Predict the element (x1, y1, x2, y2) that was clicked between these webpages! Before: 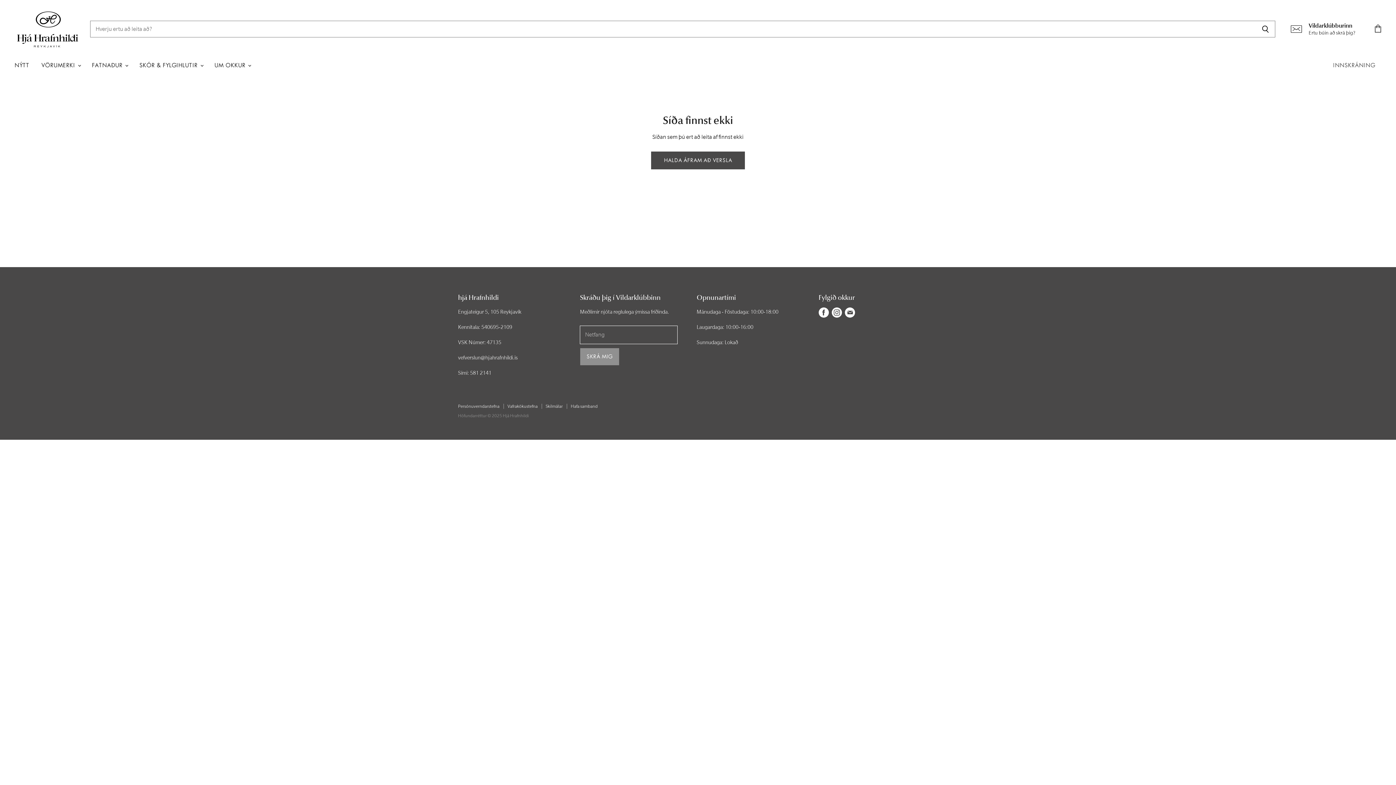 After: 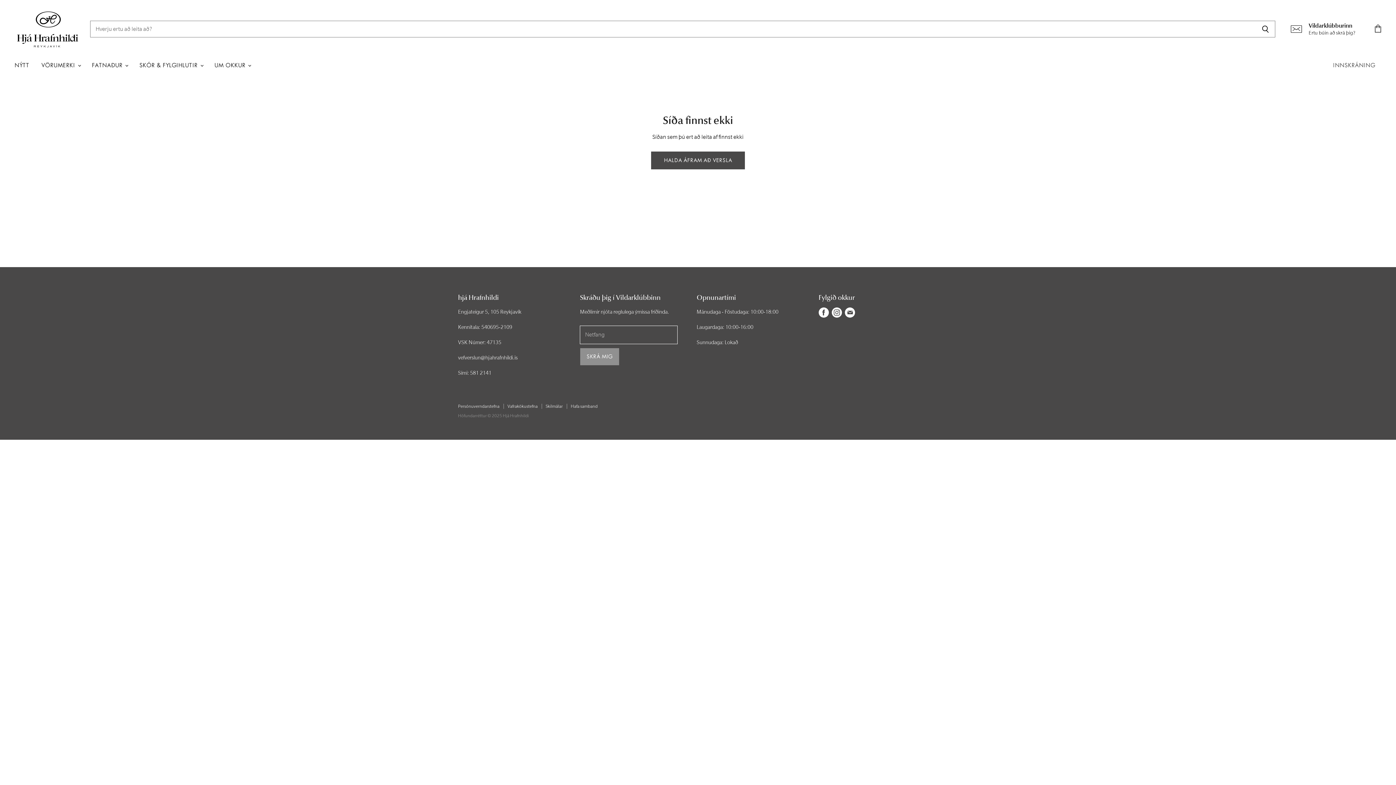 Action: label: Finndu okkur á Netfang bbox: (843, 306, 856, 319)